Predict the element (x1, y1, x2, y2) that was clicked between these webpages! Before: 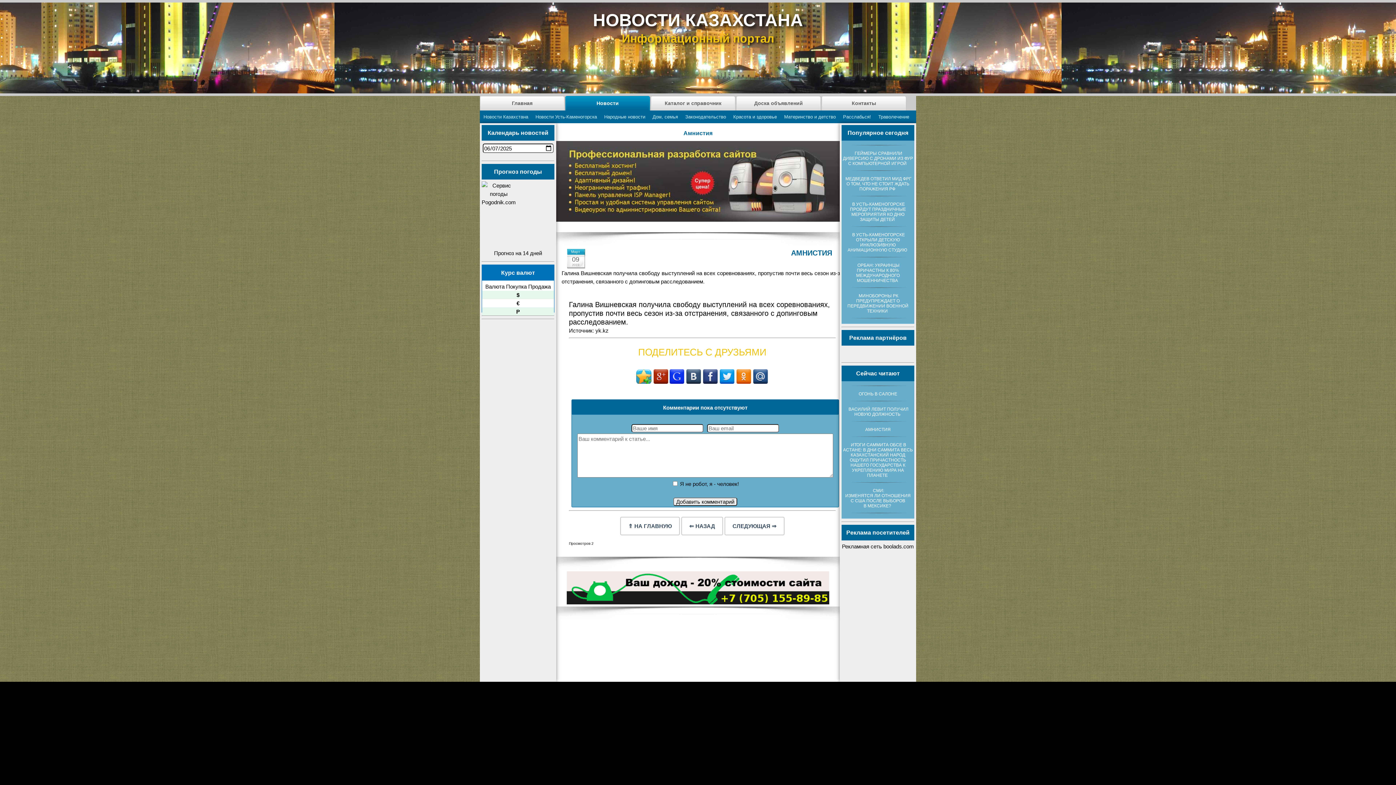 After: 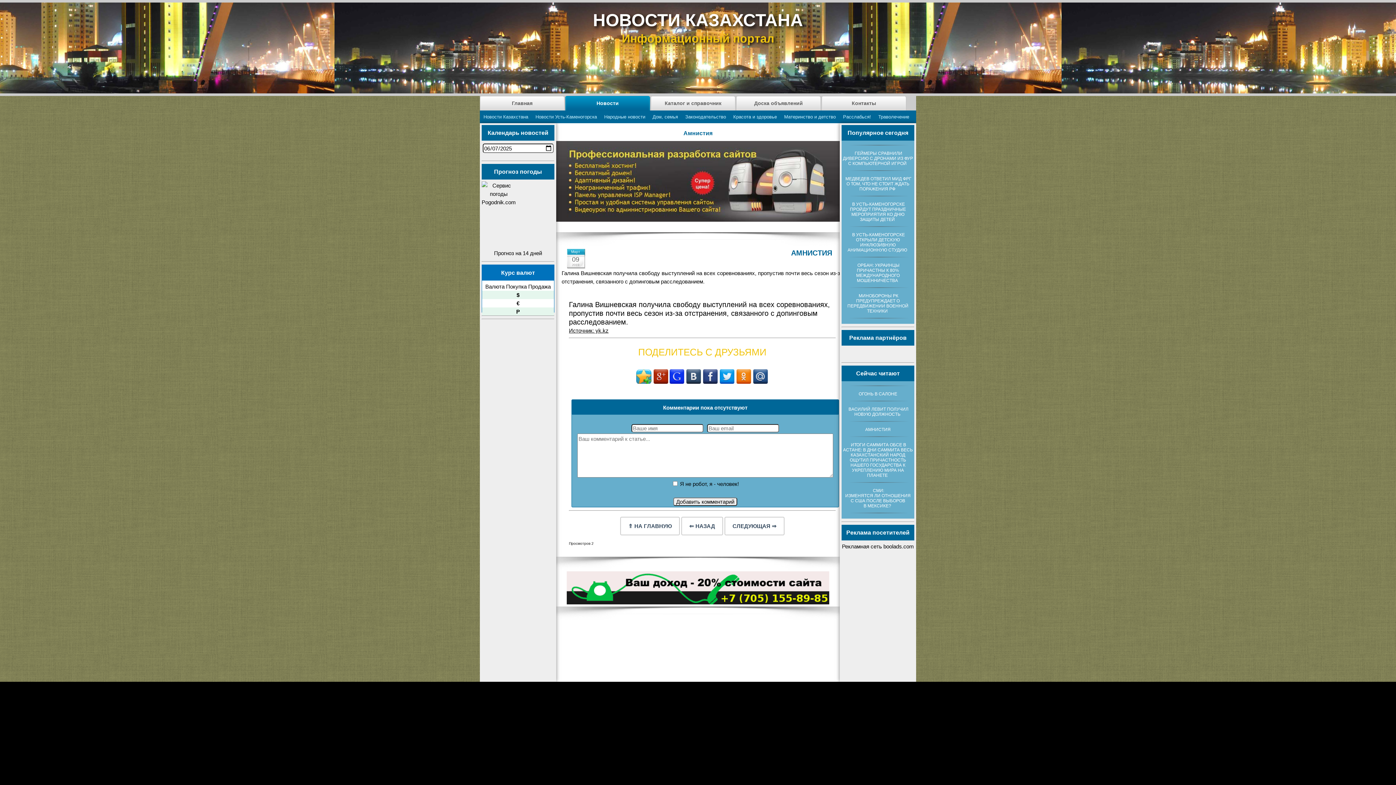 Action: bbox: (569, 327, 608, 333) label: Источник: yk.kz